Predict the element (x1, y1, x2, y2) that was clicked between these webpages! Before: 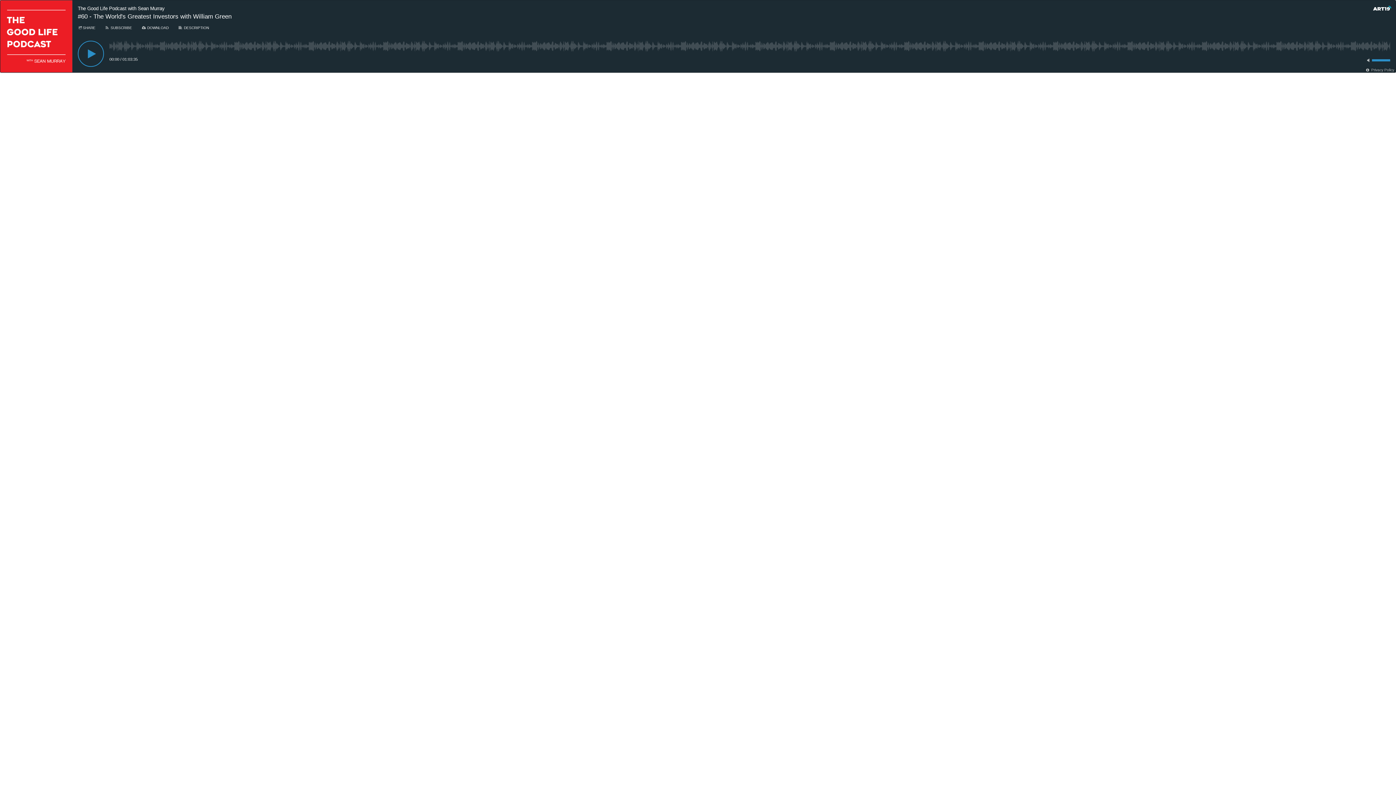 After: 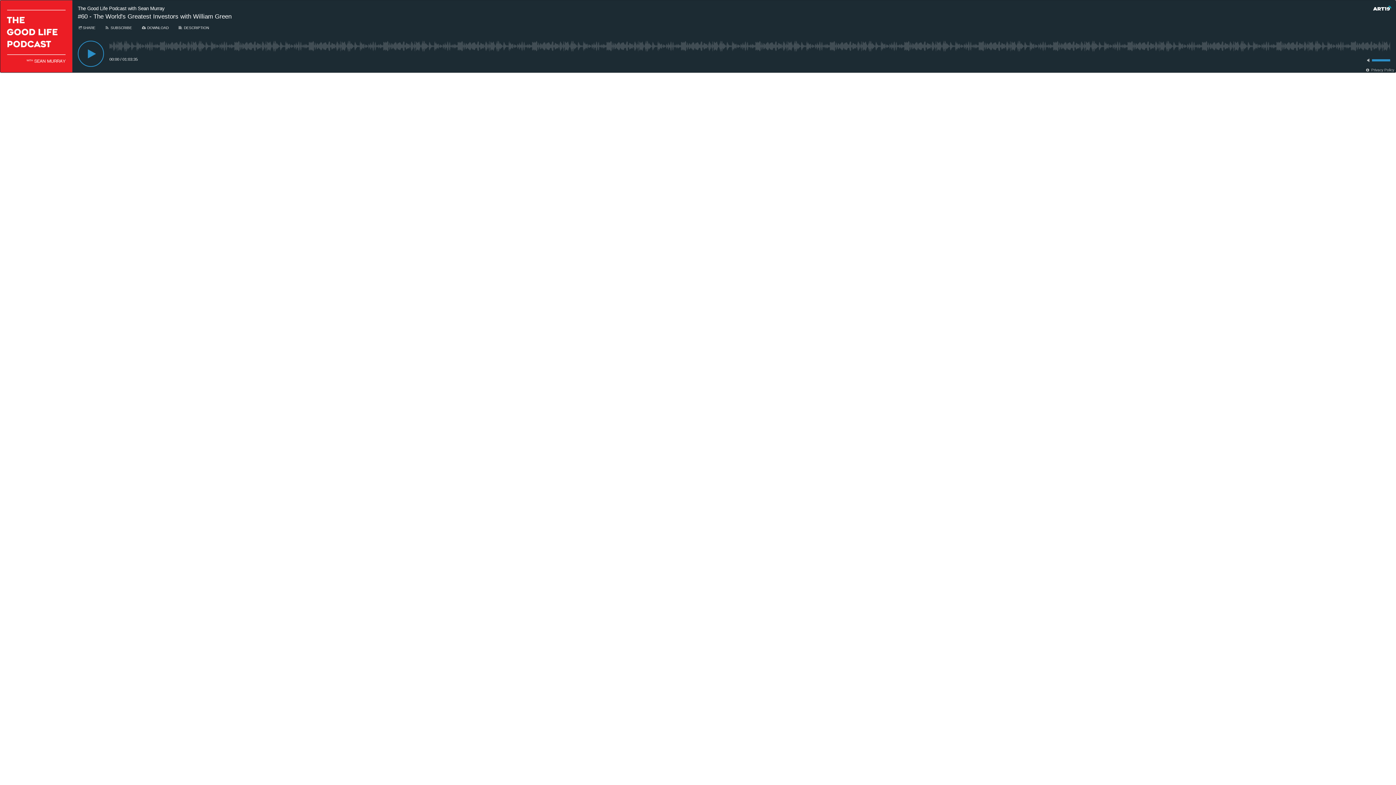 Action: bbox: (1373, 5, 1391, 11)